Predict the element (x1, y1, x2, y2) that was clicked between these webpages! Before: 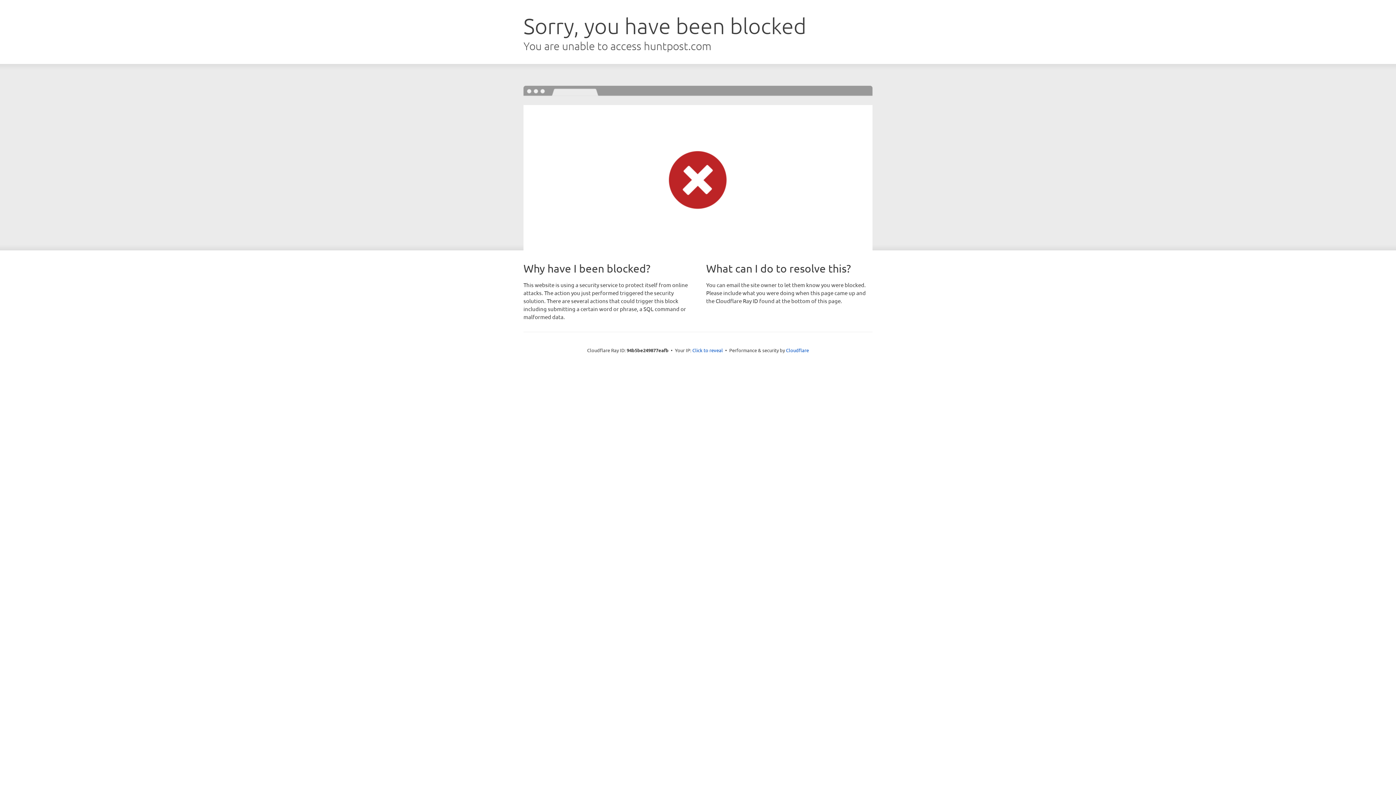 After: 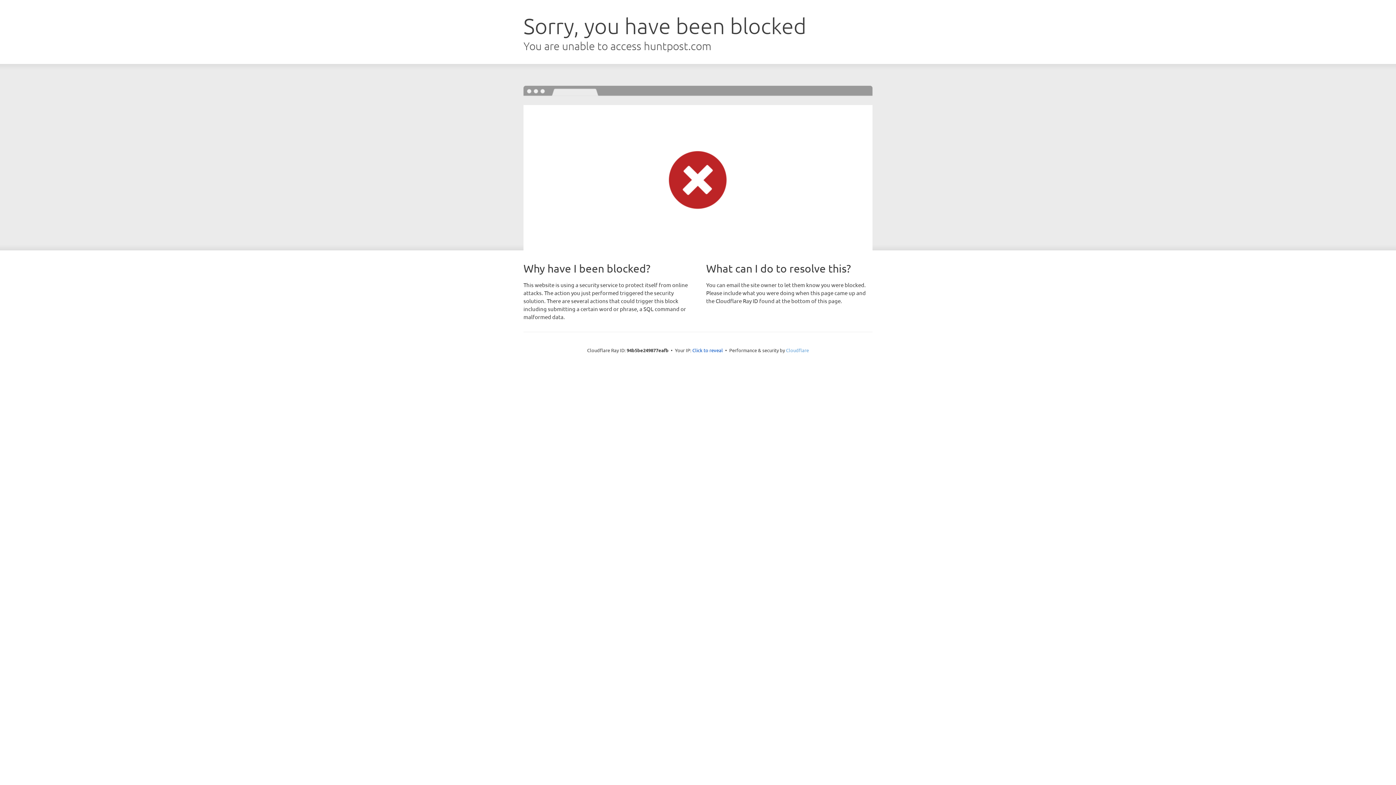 Action: bbox: (786, 347, 809, 353) label: Cloudflare